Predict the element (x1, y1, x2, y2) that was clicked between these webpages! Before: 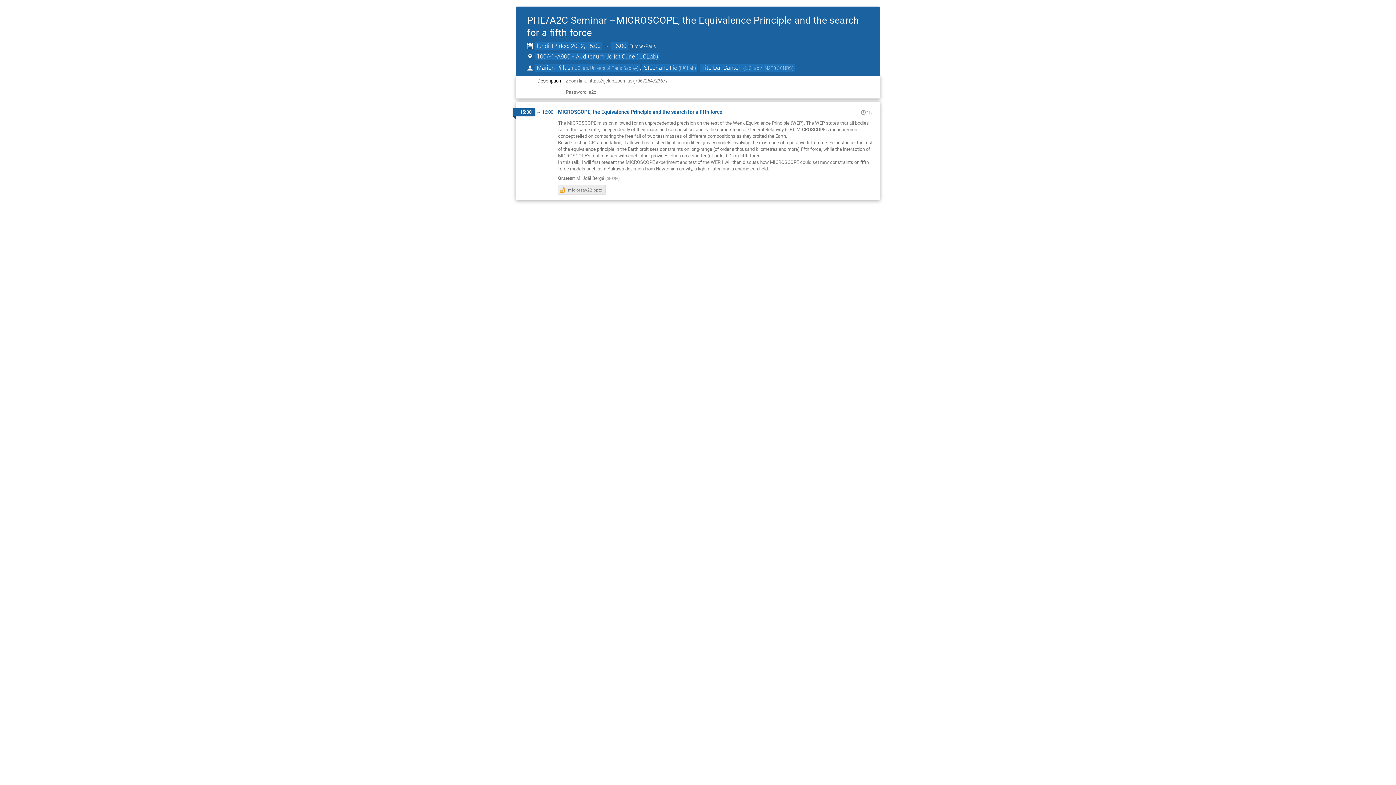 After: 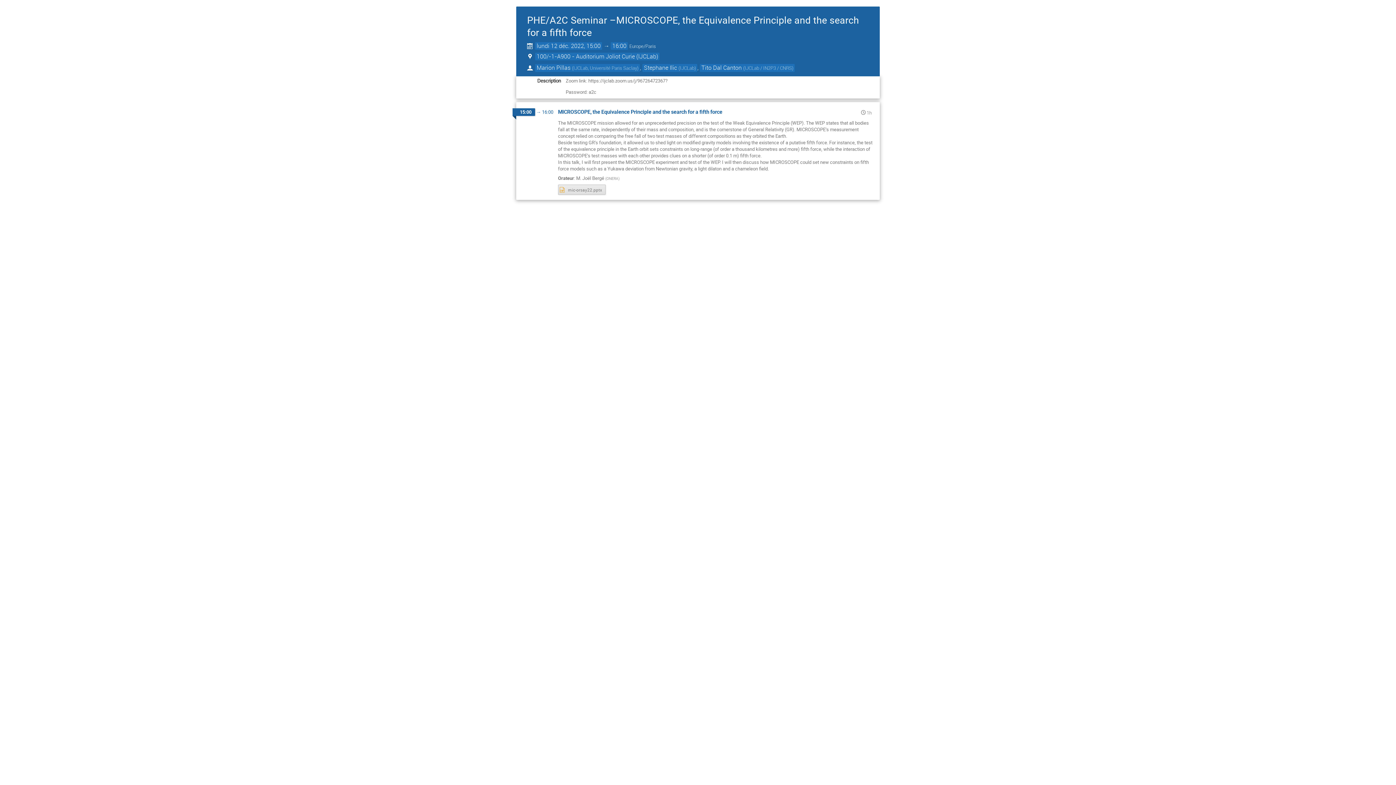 Action: label: mic-orsay22.pptx bbox: (558, 184, 605, 194)